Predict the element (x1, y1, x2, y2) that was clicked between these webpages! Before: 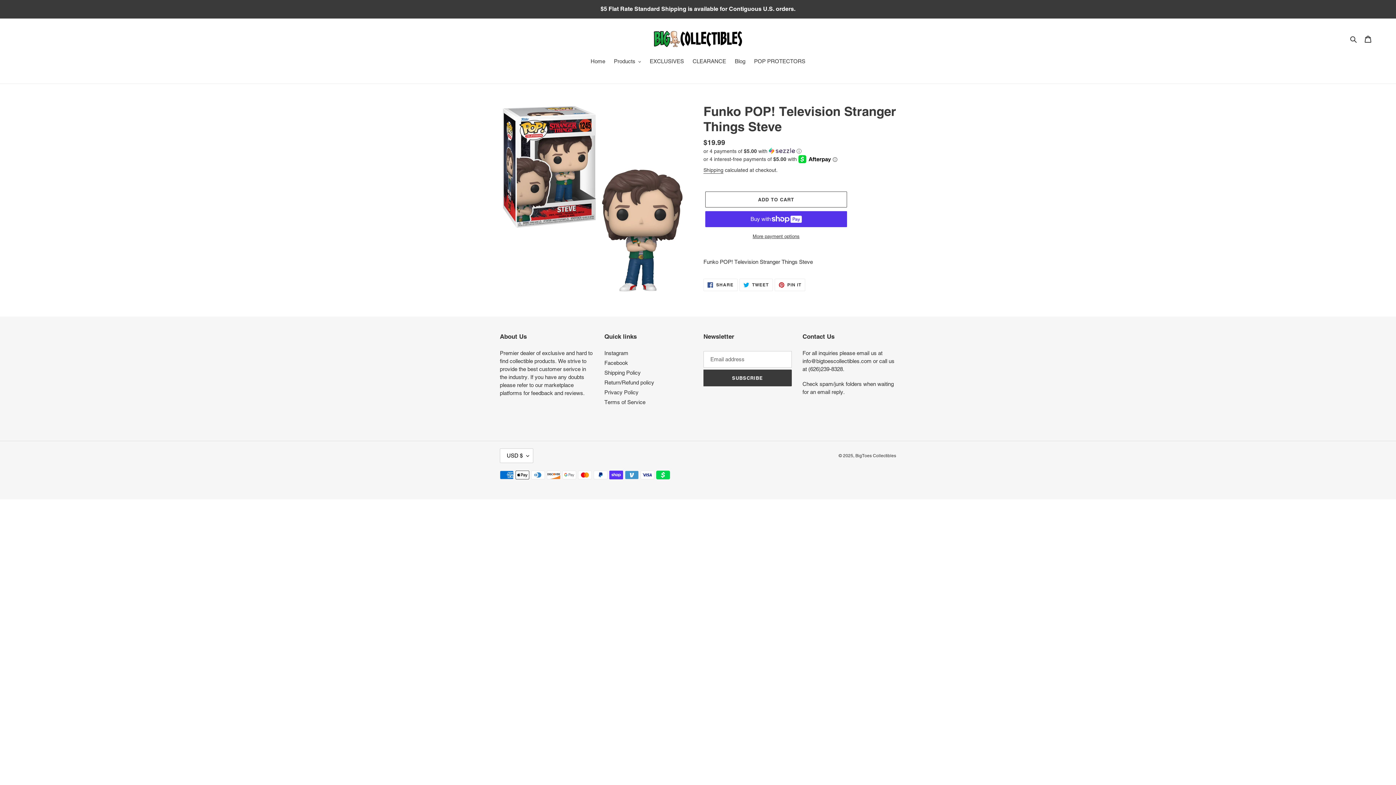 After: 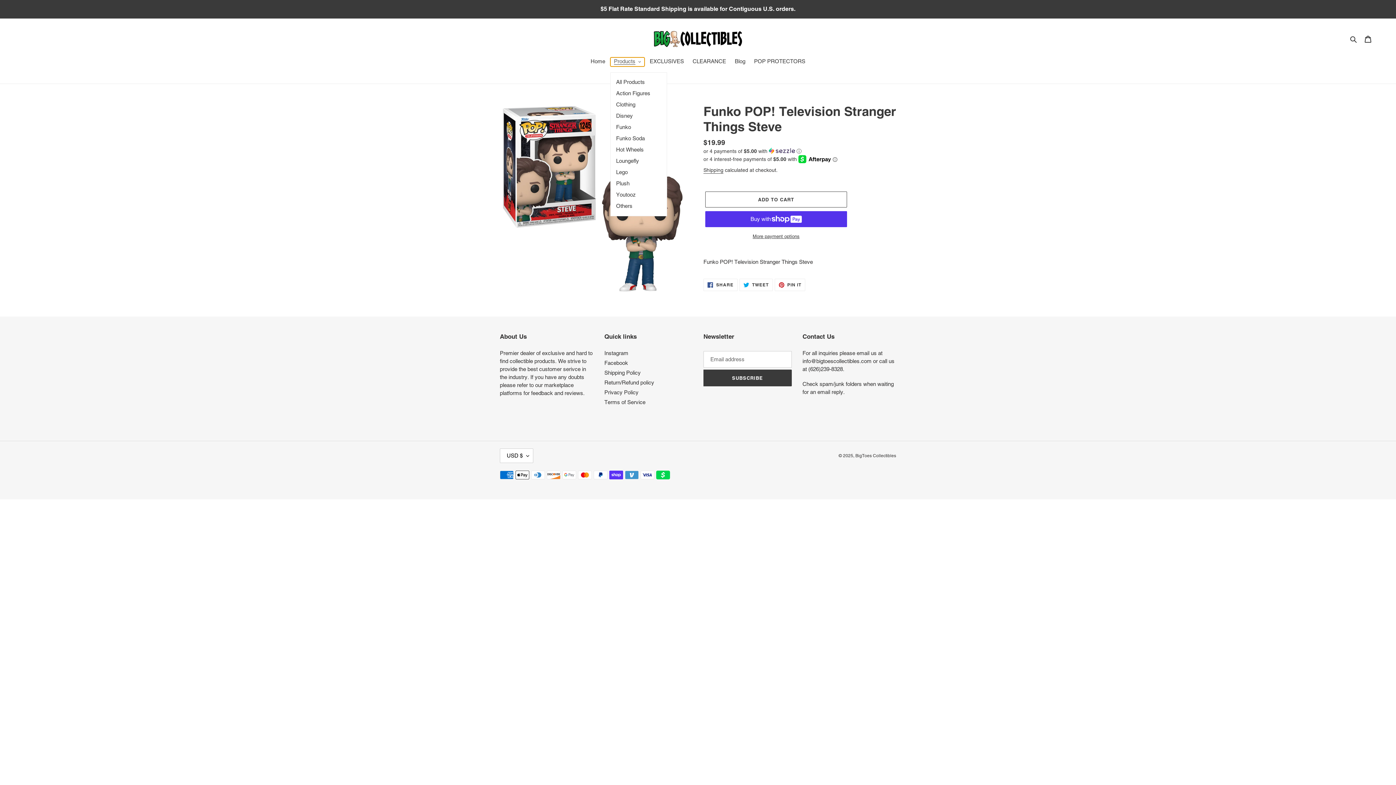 Action: label: Products bbox: (610, 57, 644, 66)